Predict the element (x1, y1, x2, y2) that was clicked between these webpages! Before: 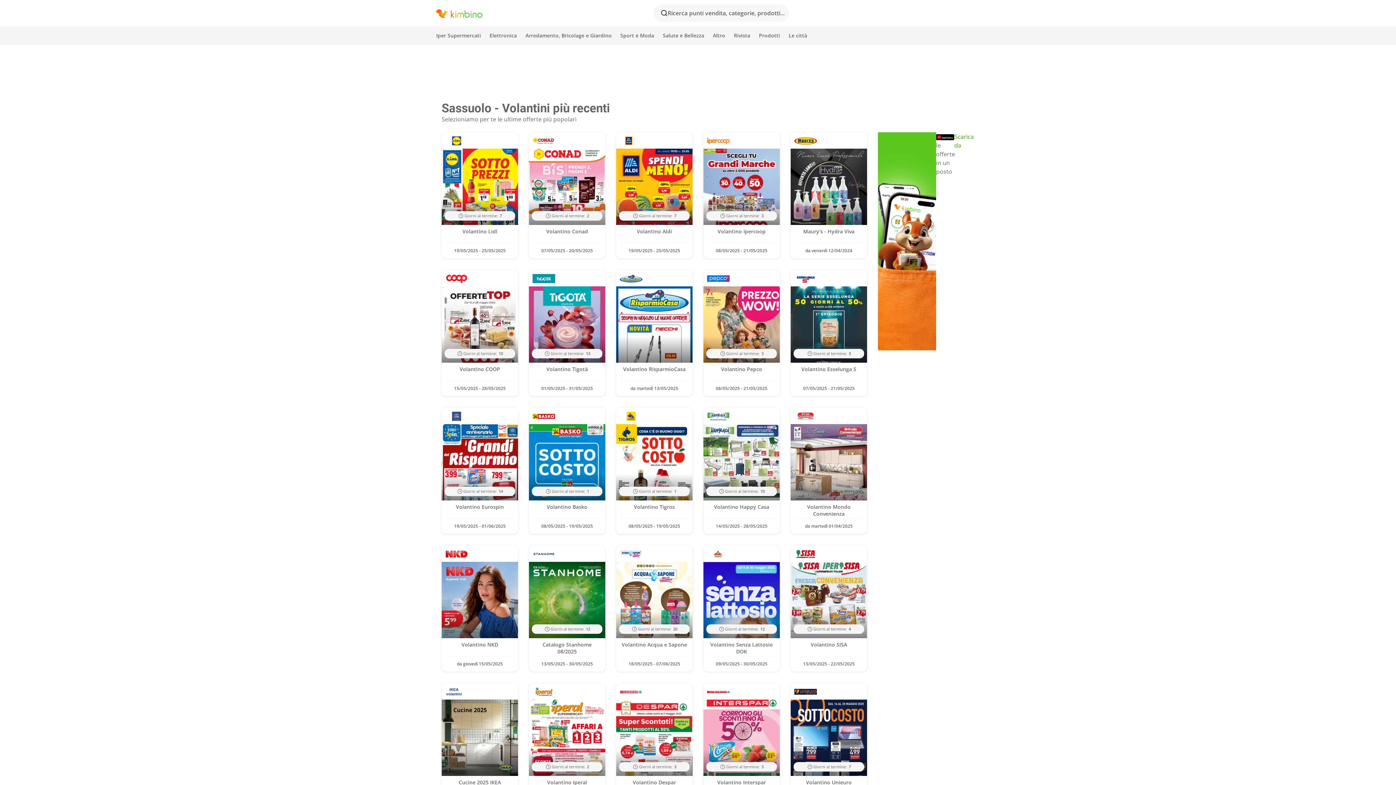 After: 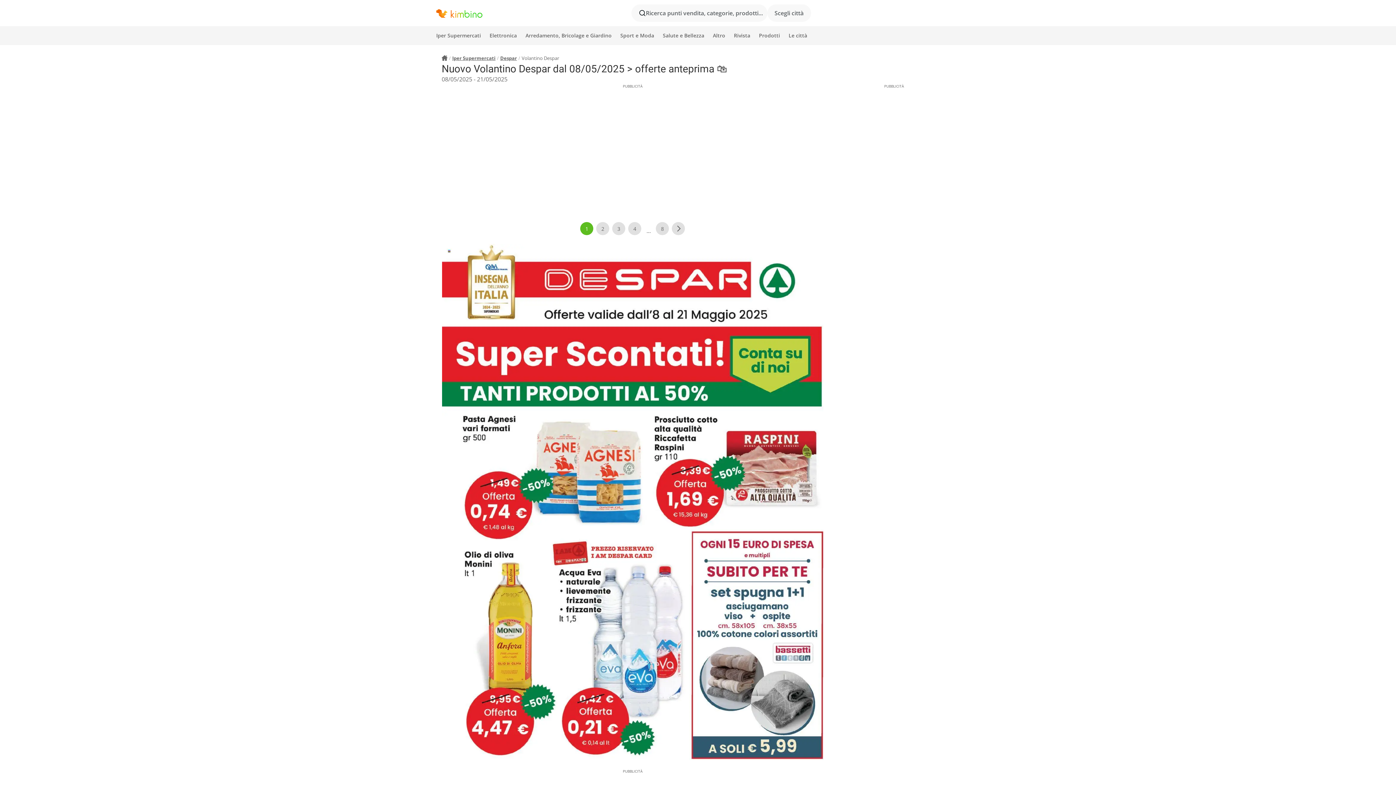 Action: bbox: (616, 683, 692, 809) label: Giorni al termine: 3
Volantino Despar
08/05/2025 - 21/05/2025